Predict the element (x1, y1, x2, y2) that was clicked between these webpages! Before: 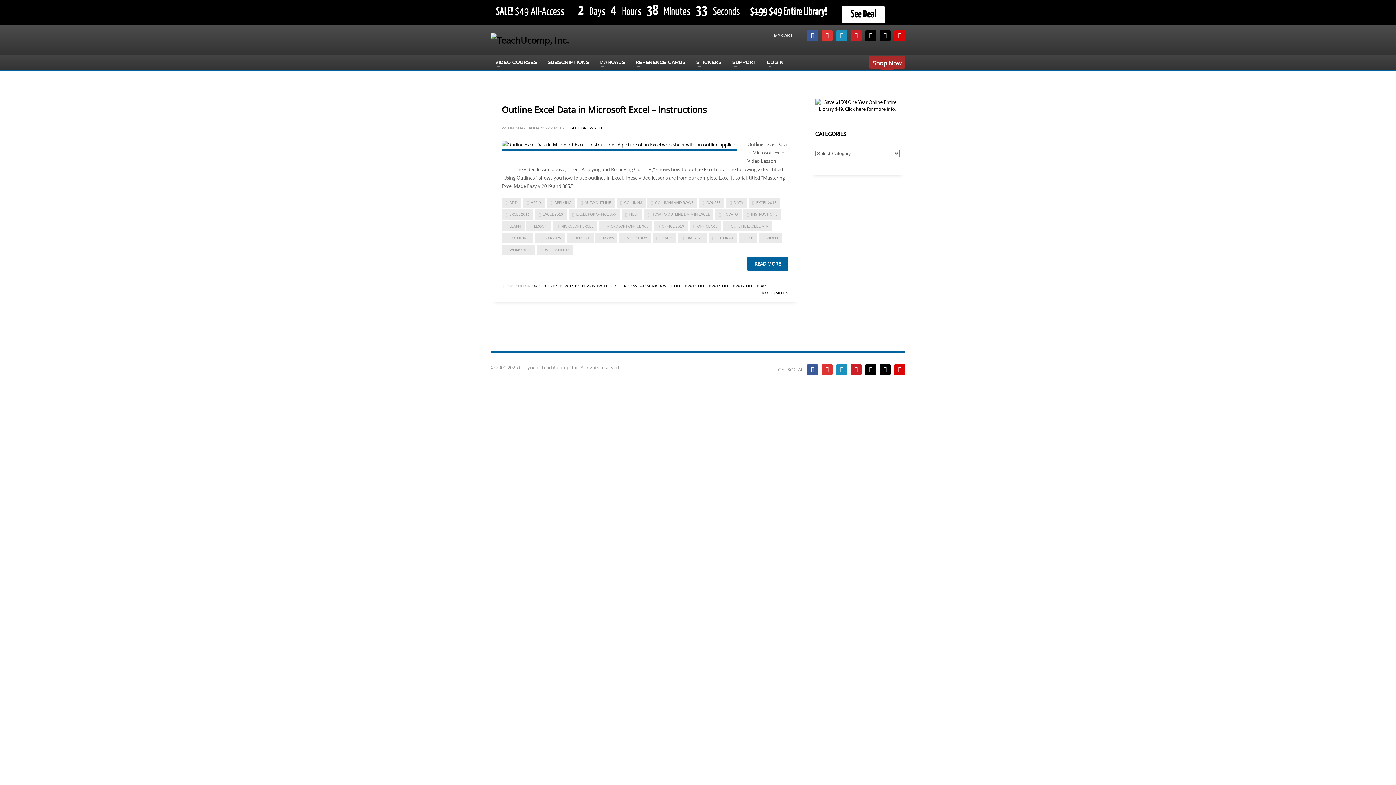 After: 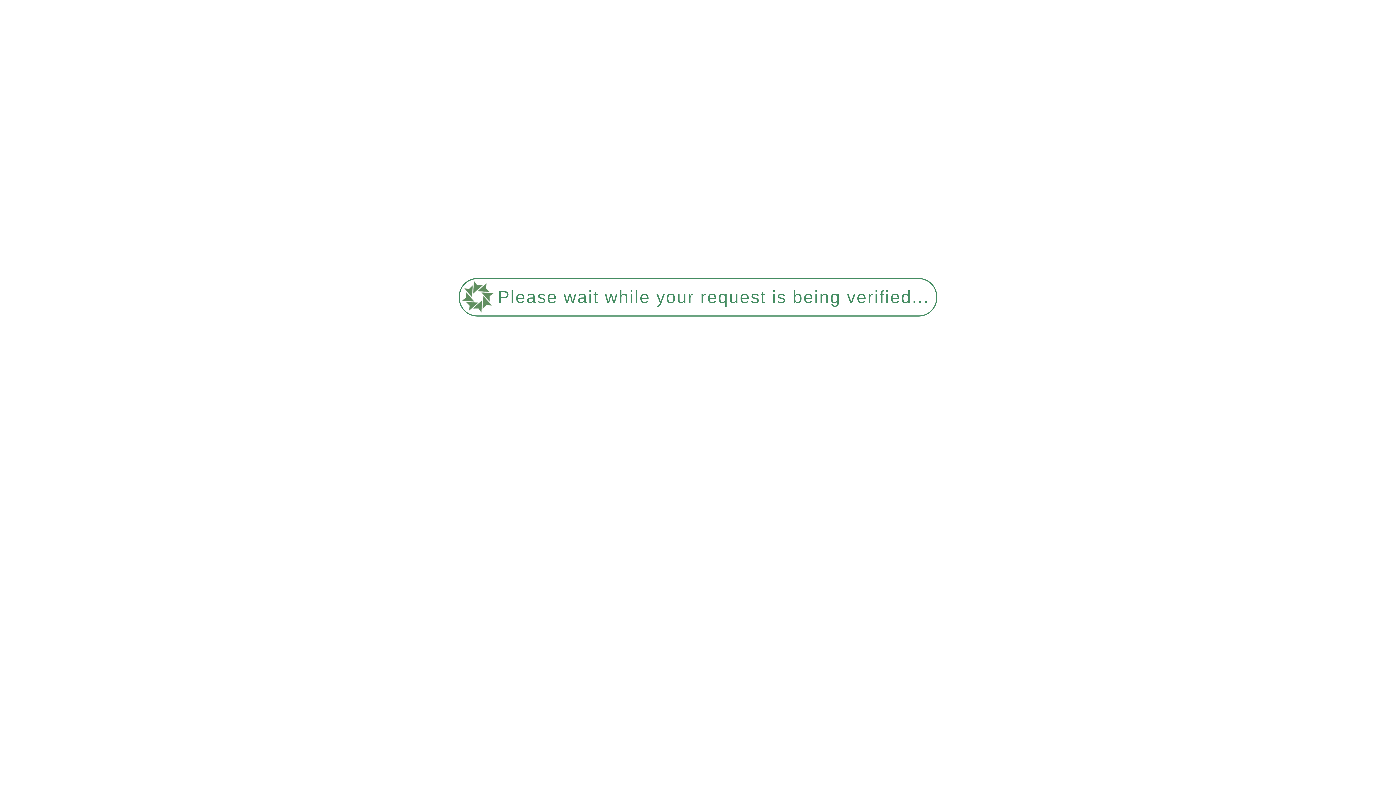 Action: label: EXCEL 2016 bbox: (501, 209, 533, 219)